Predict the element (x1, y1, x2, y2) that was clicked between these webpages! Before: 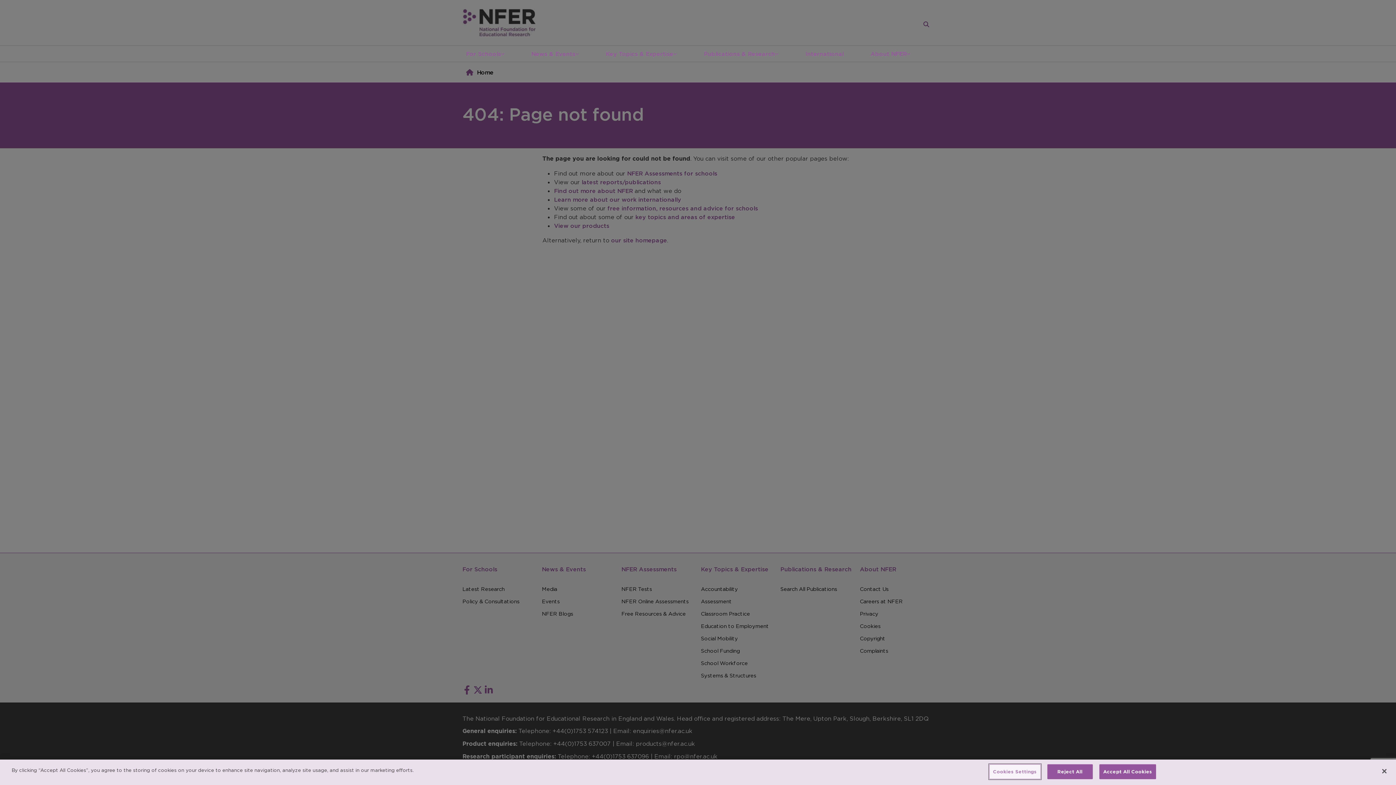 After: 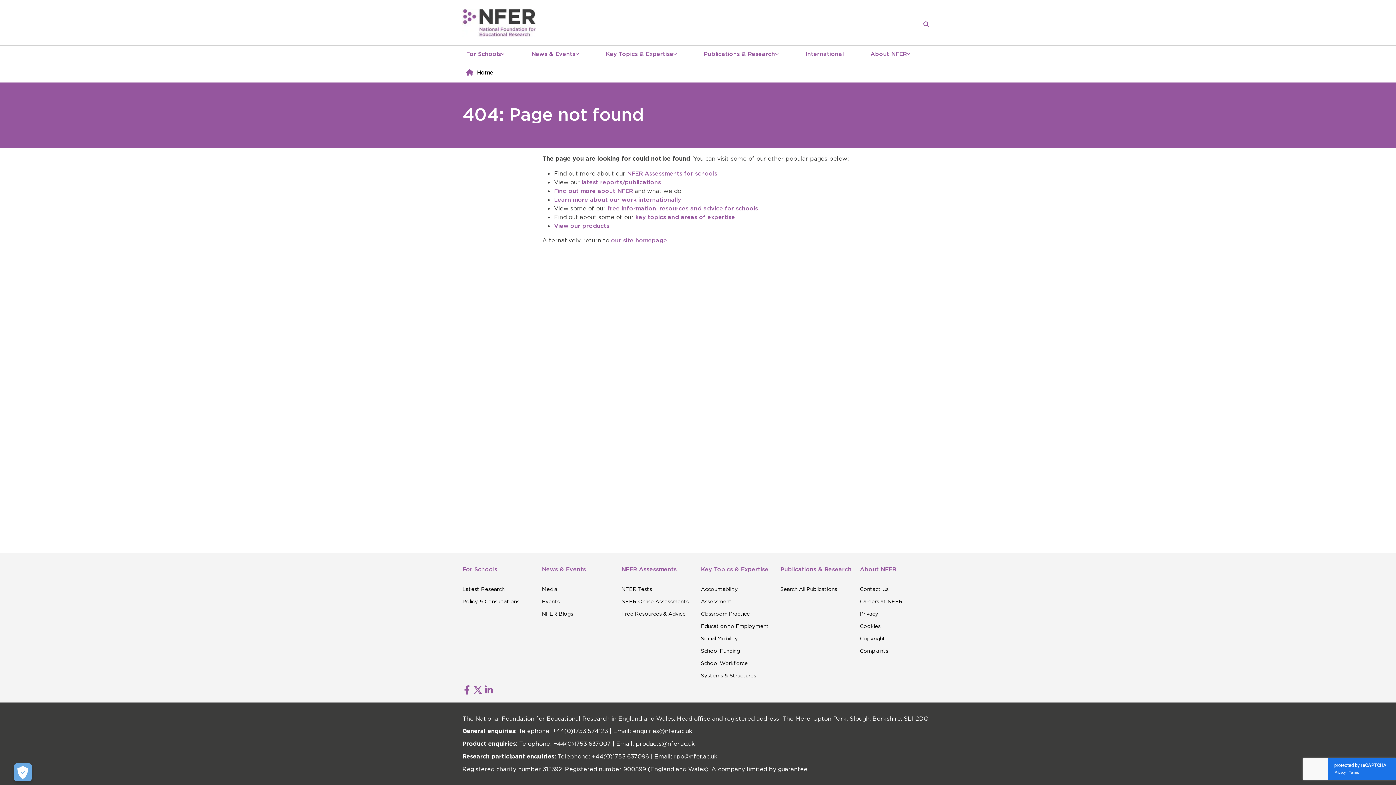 Action: label: Close bbox: (1376, 773, 1392, 789)